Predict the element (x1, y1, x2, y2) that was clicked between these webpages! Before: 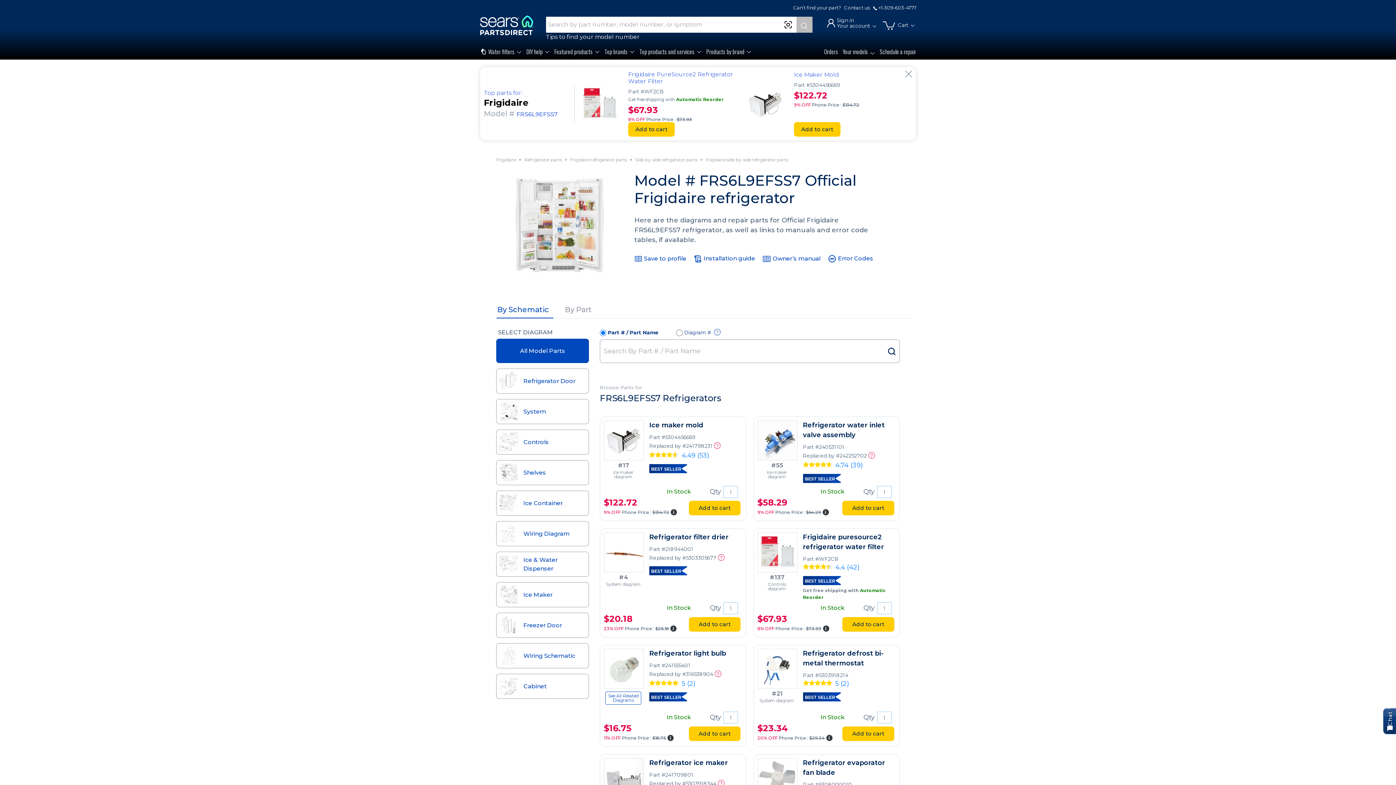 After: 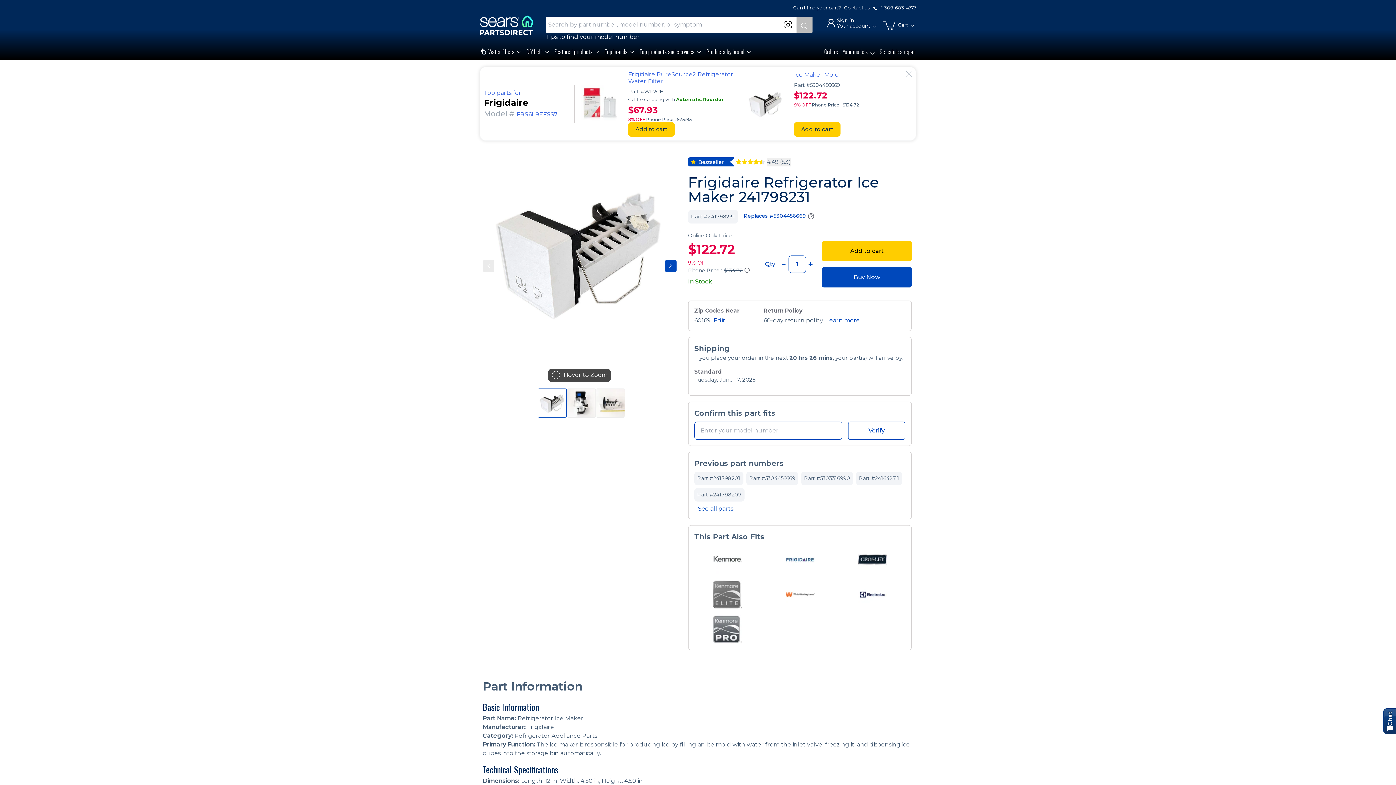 Action: bbox: (746, 84, 788, 123)